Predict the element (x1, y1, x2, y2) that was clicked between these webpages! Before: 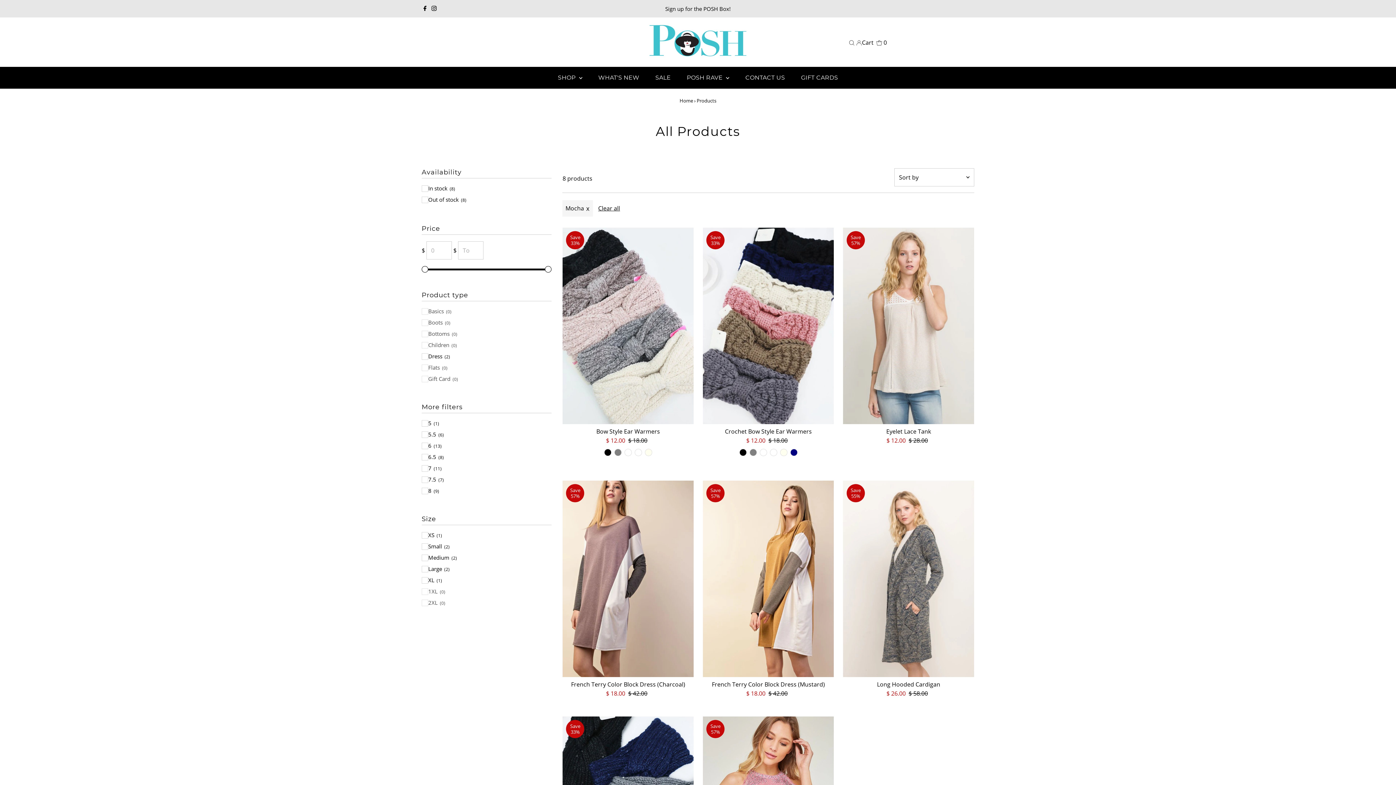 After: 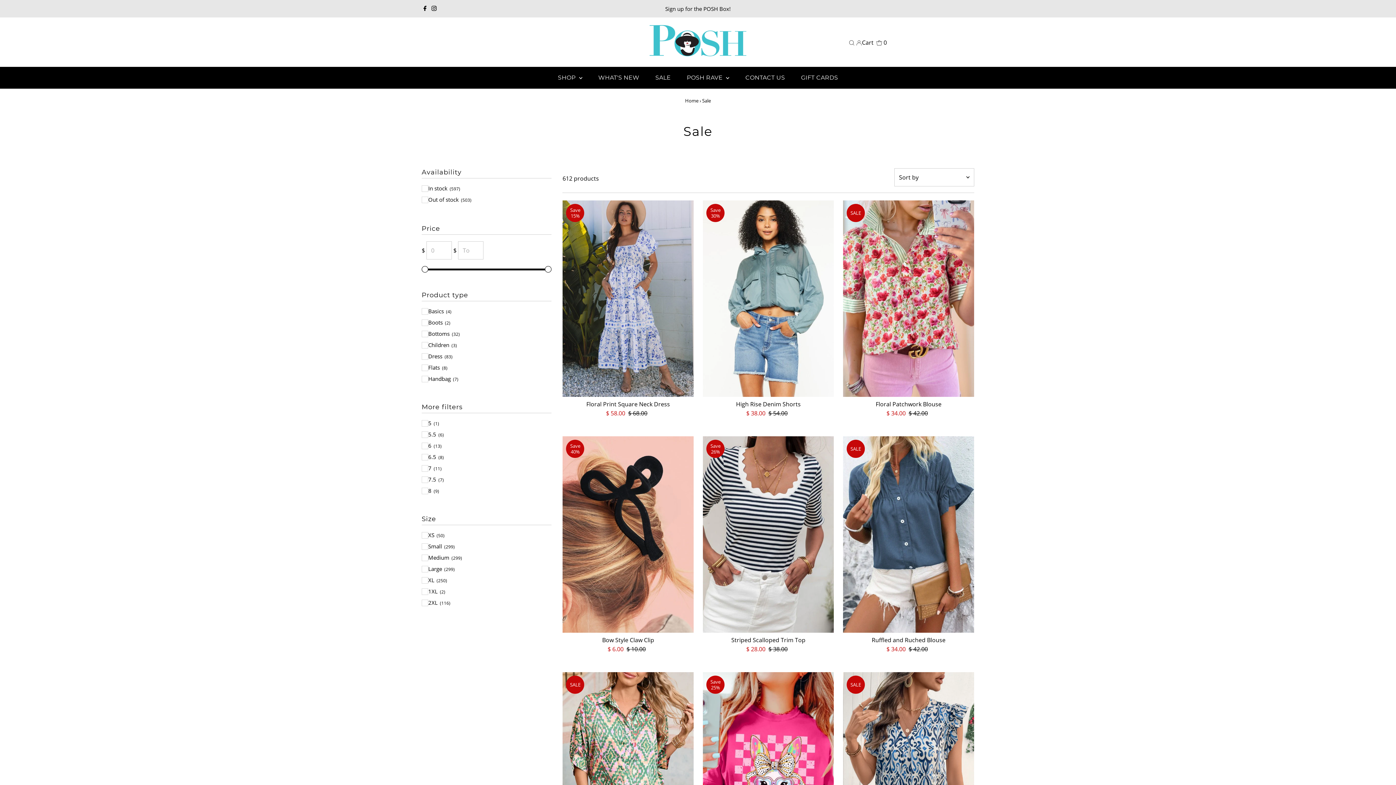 Action: label: SALE bbox: (648, 66, 678, 88)